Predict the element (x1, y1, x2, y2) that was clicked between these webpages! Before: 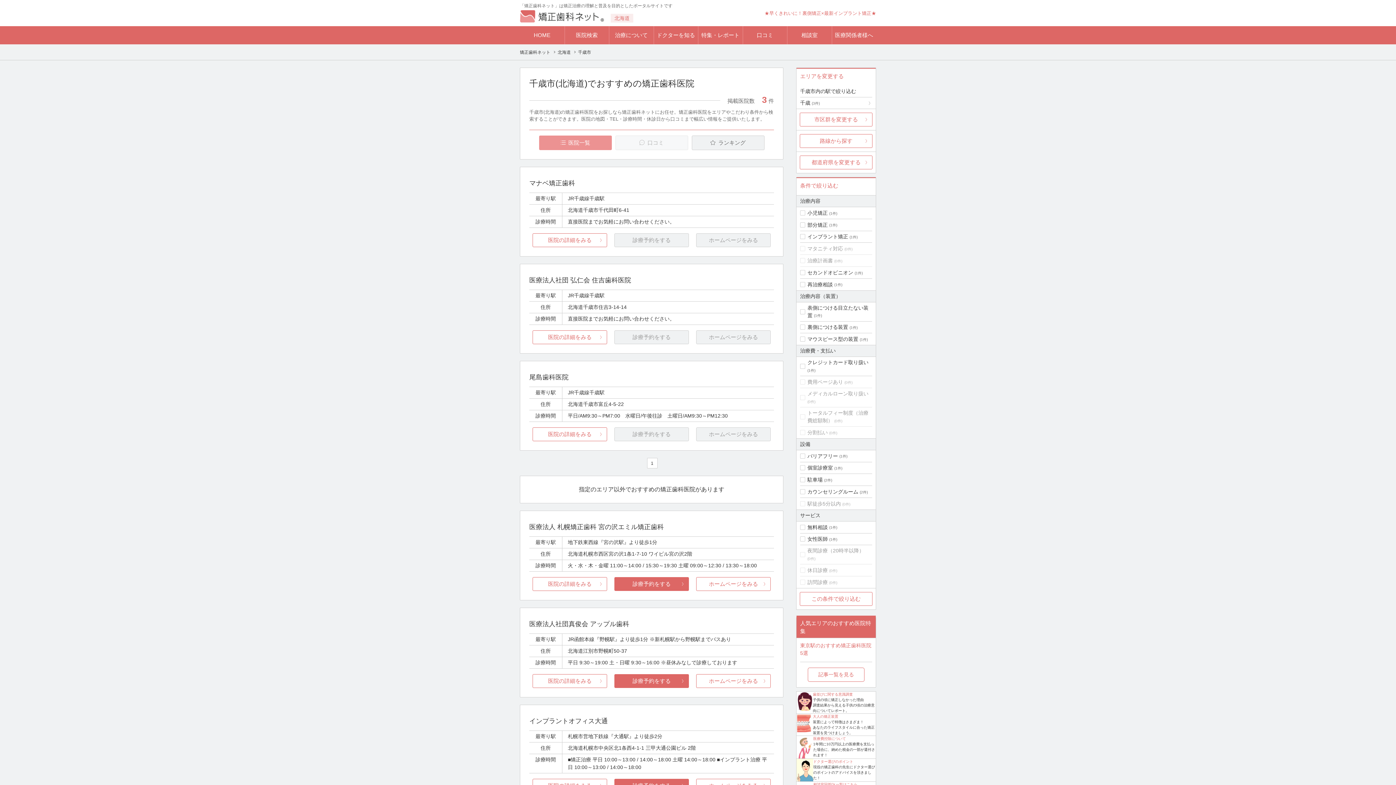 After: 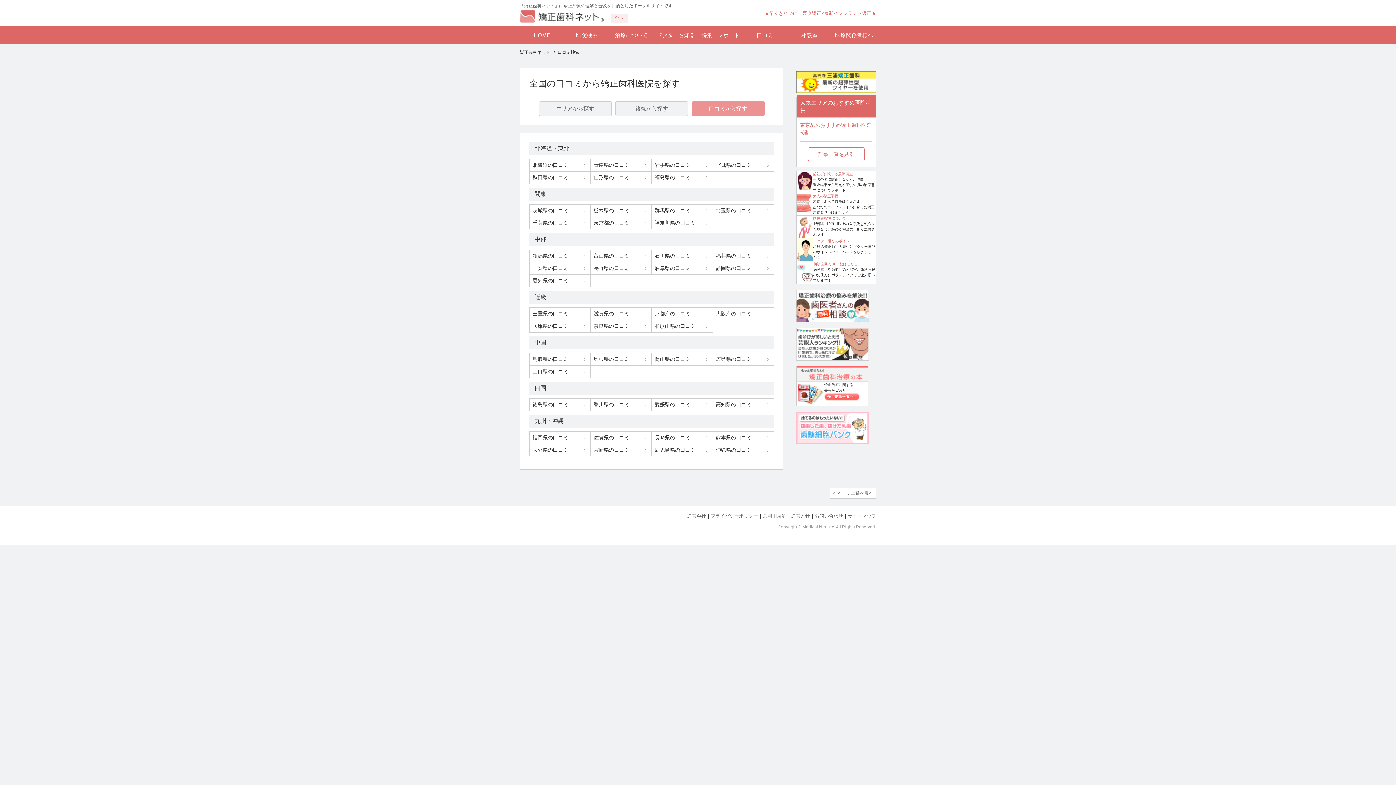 Action: bbox: (743, 26, 787, 44) label: 口コミ